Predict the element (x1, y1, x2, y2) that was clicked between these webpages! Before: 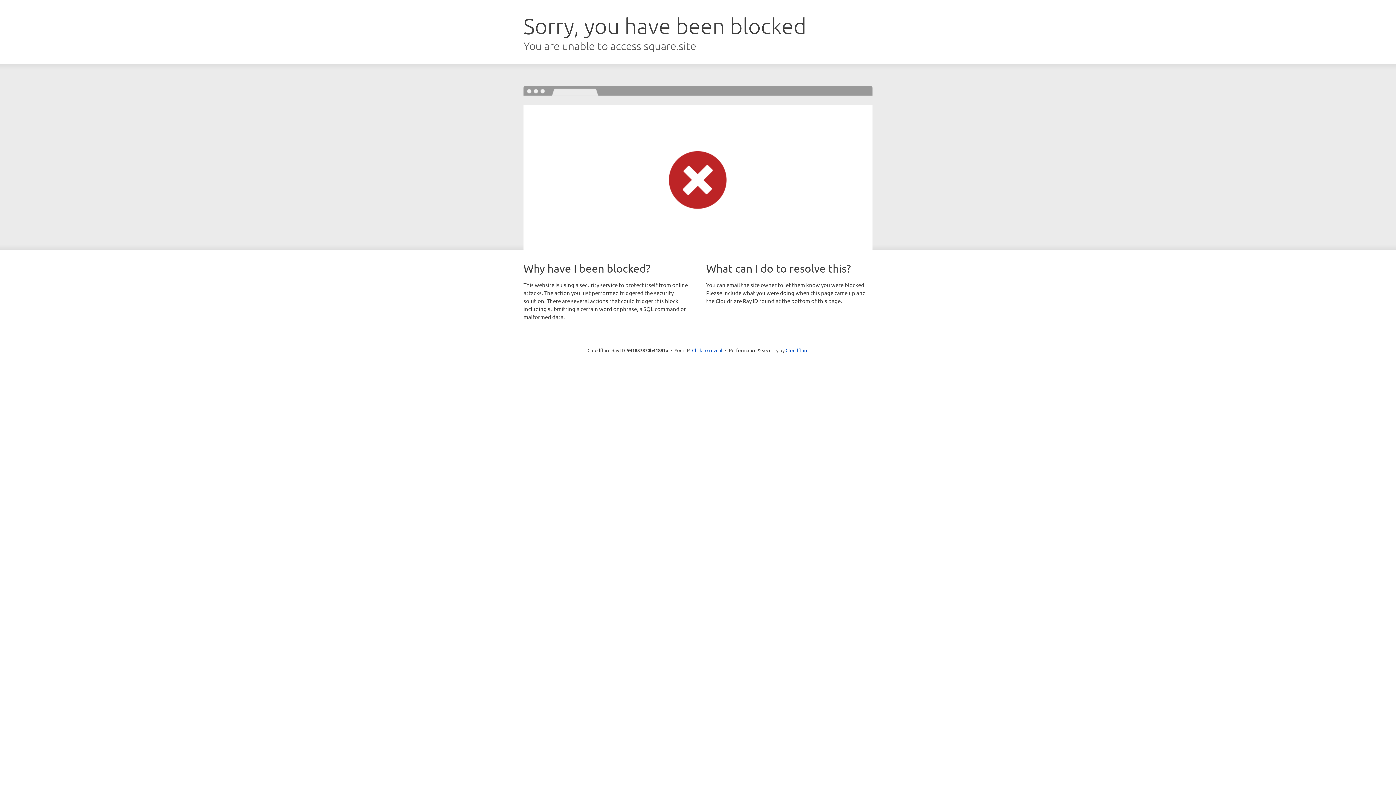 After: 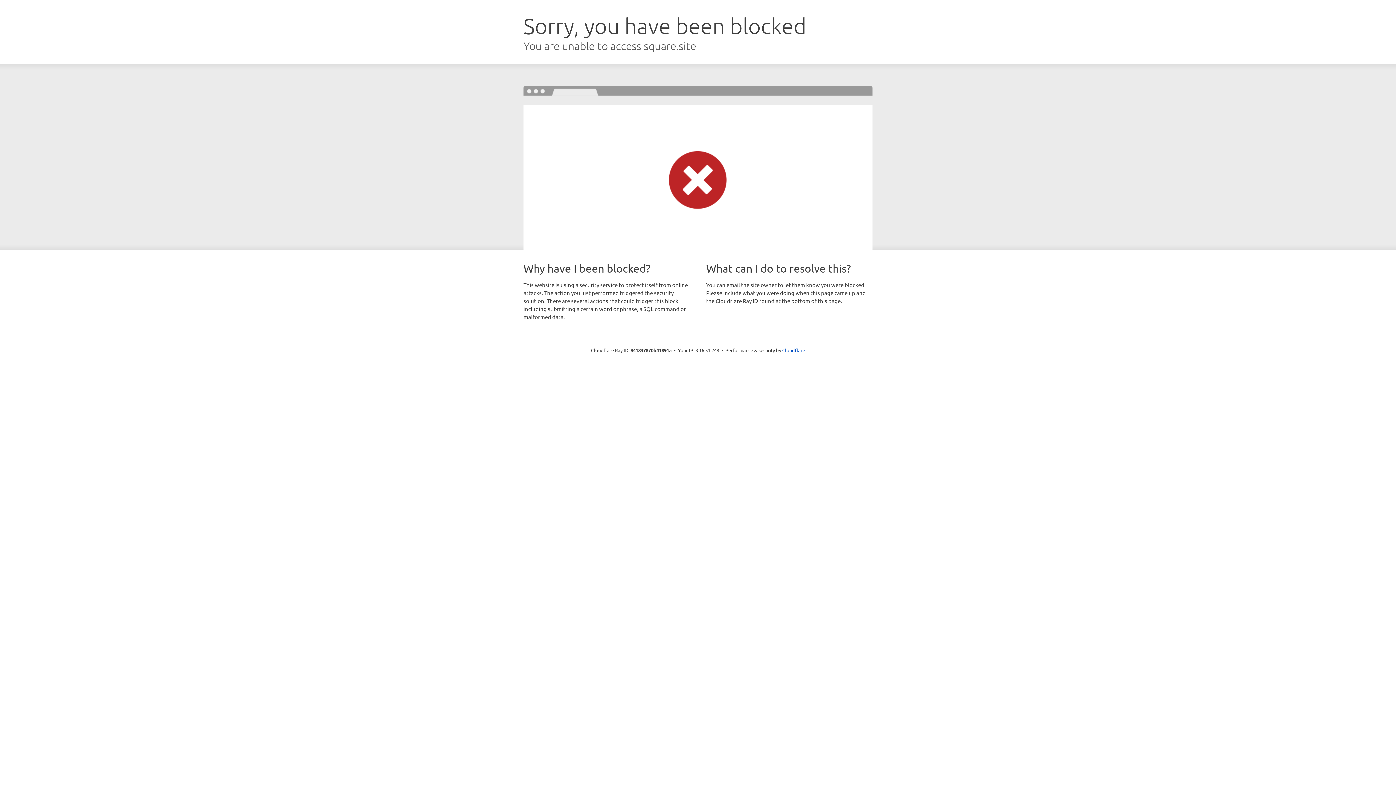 Action: label: Click to reveal bbox: (692, 346, 722, 353)